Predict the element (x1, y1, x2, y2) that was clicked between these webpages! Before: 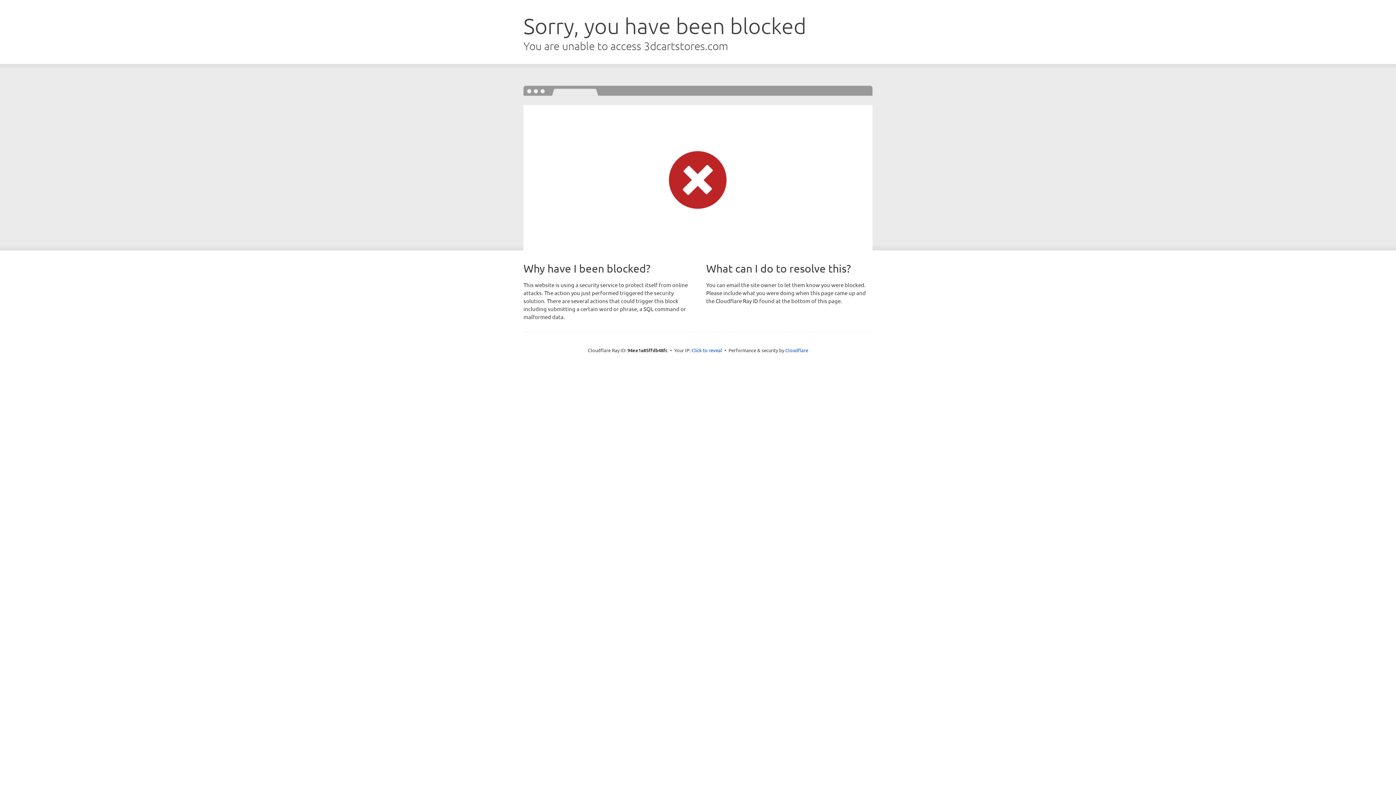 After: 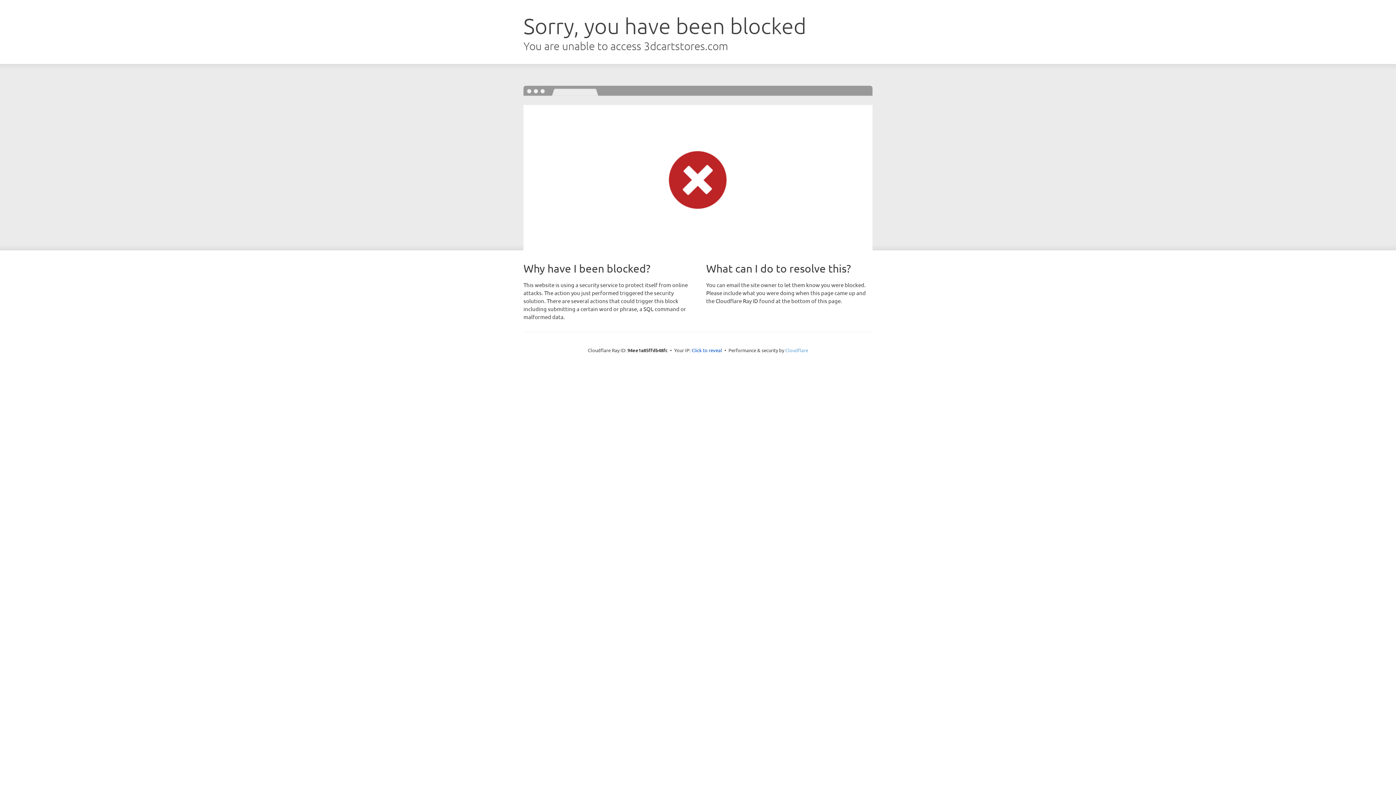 Action: bbox: (785, 347, 808, 353) label: Cloudflare